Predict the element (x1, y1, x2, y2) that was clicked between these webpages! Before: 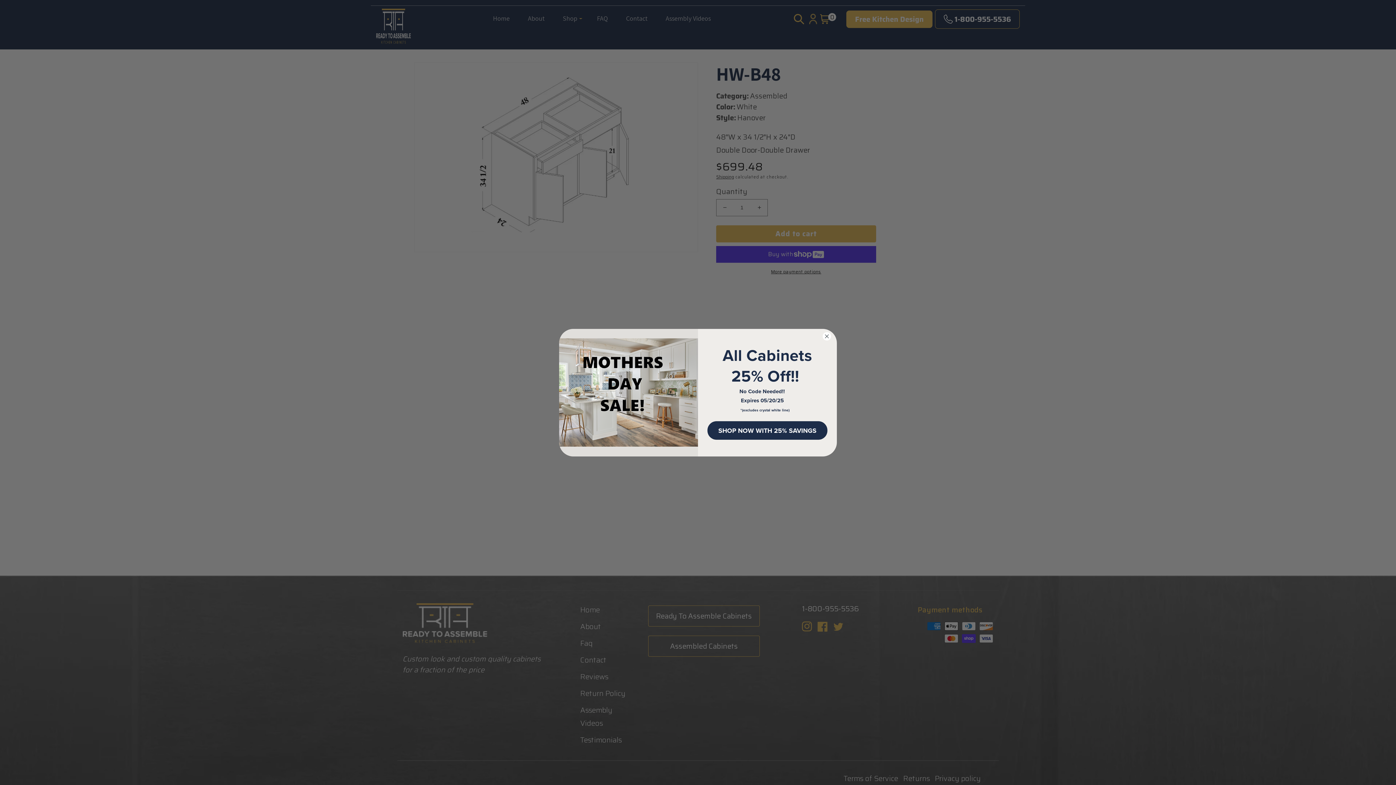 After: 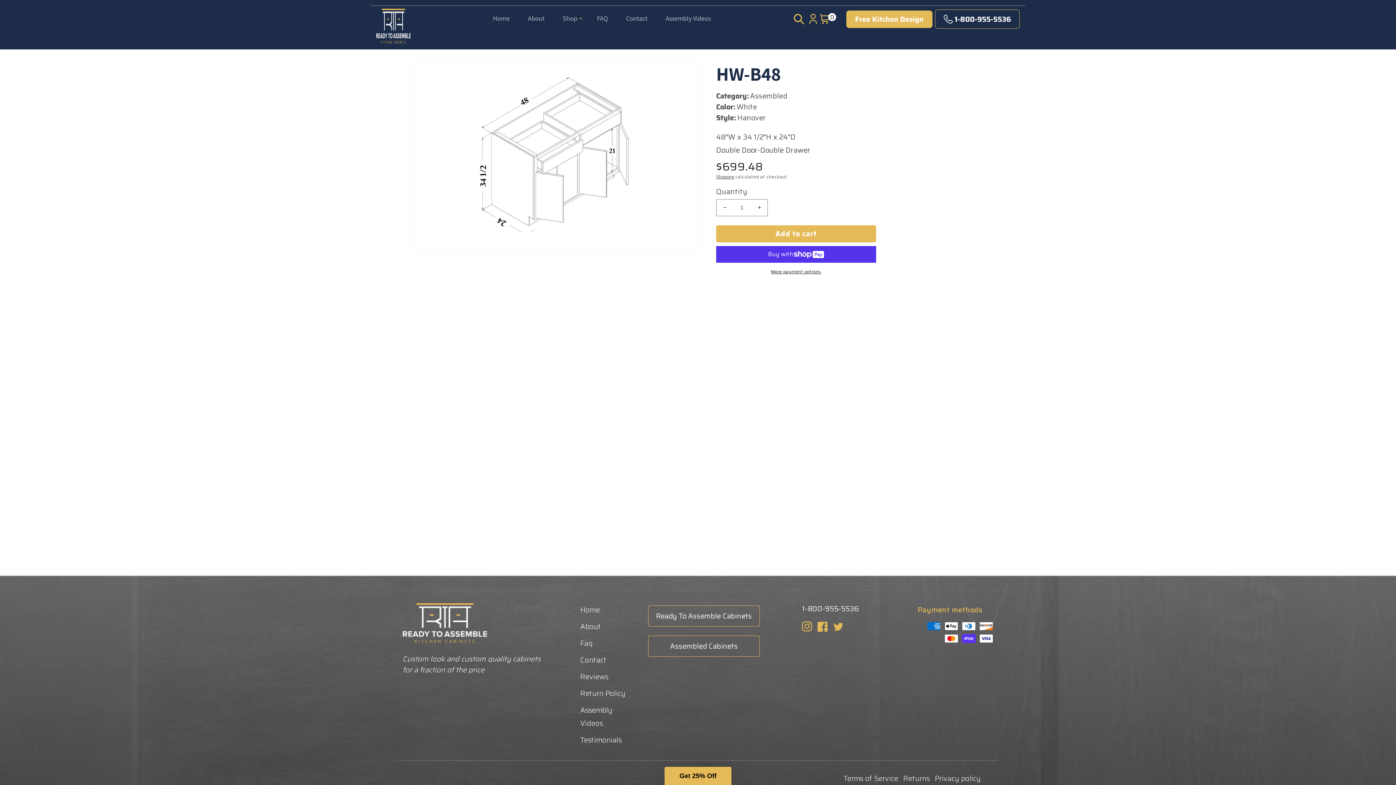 Action: bbox: (822, 344, 831, 353) label: Close dialog